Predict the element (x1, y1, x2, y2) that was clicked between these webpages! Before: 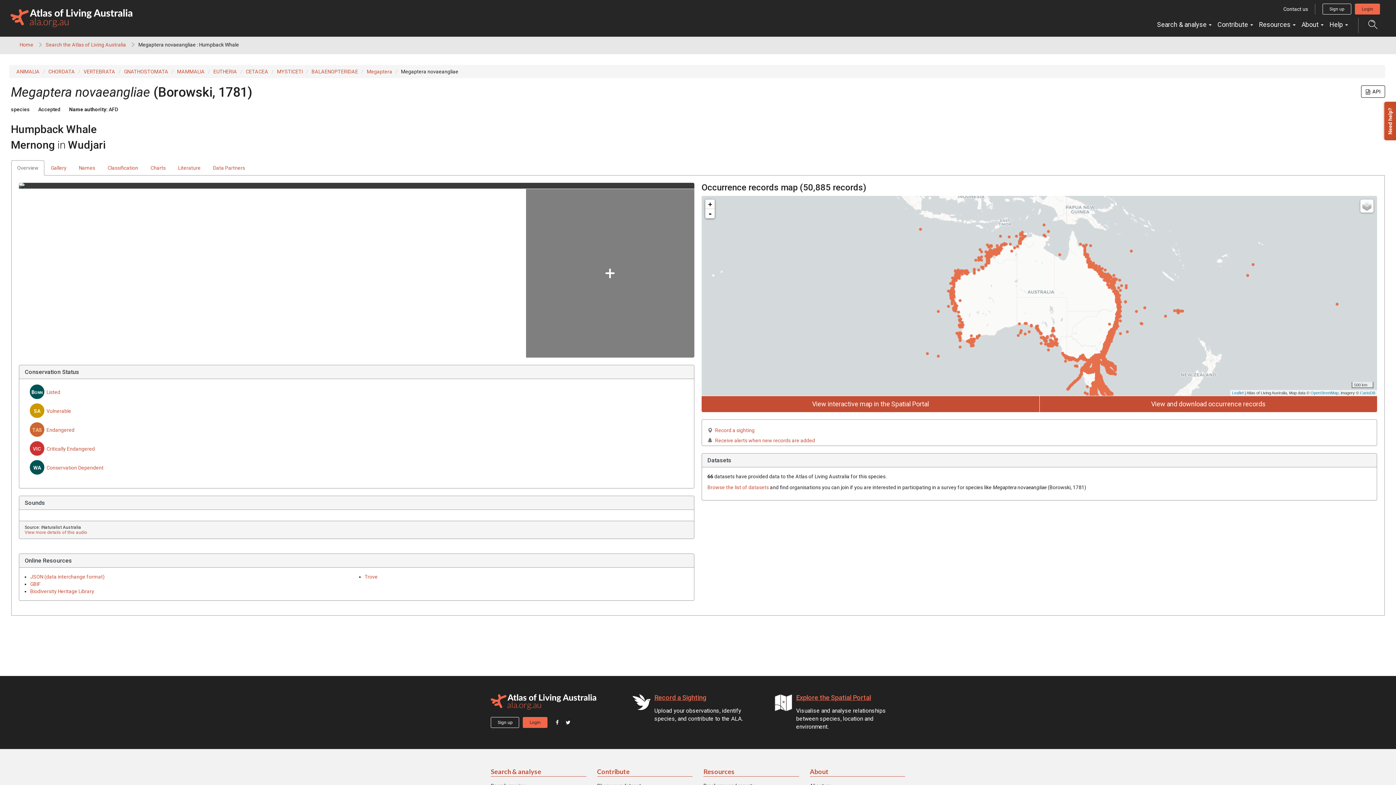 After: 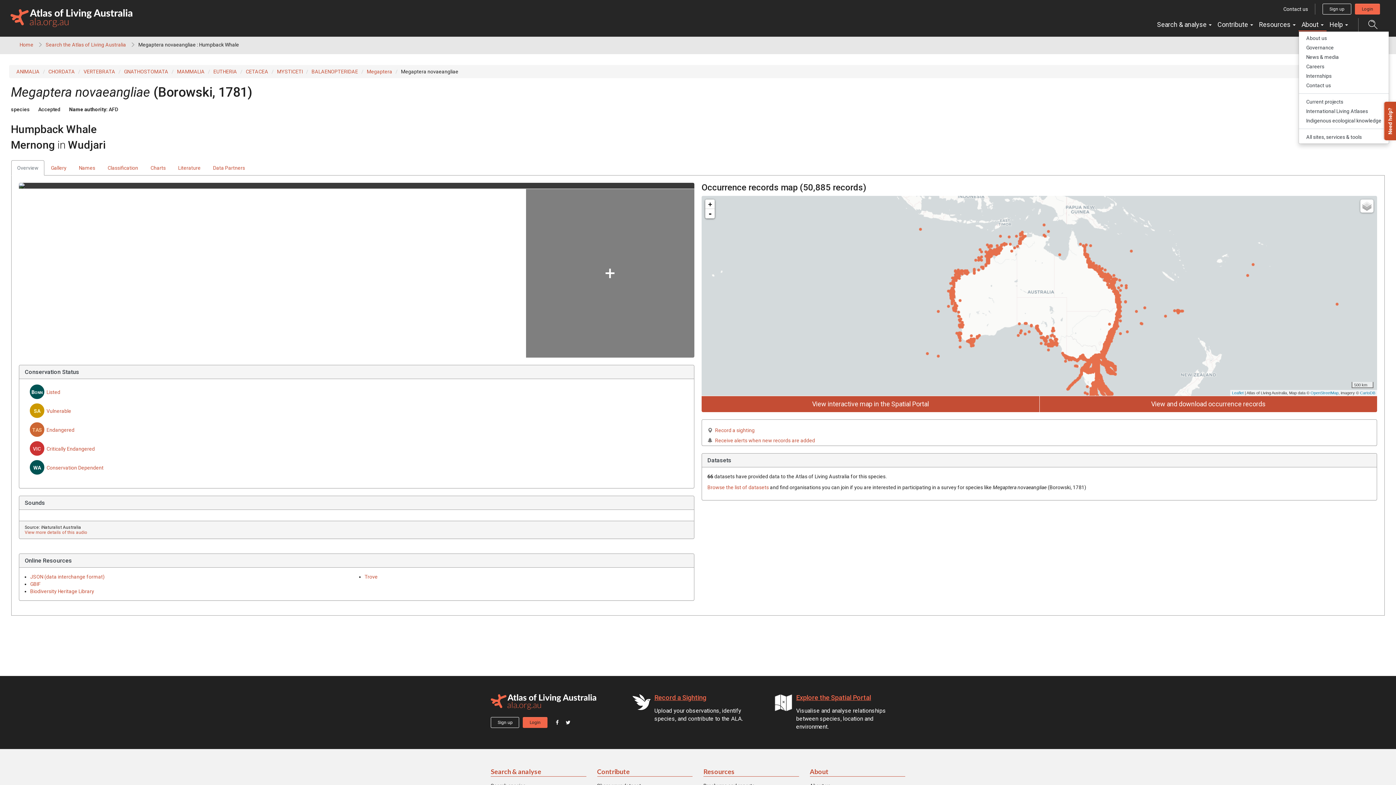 Action: label: About  bbox: (1298, 18, 1326, 31)